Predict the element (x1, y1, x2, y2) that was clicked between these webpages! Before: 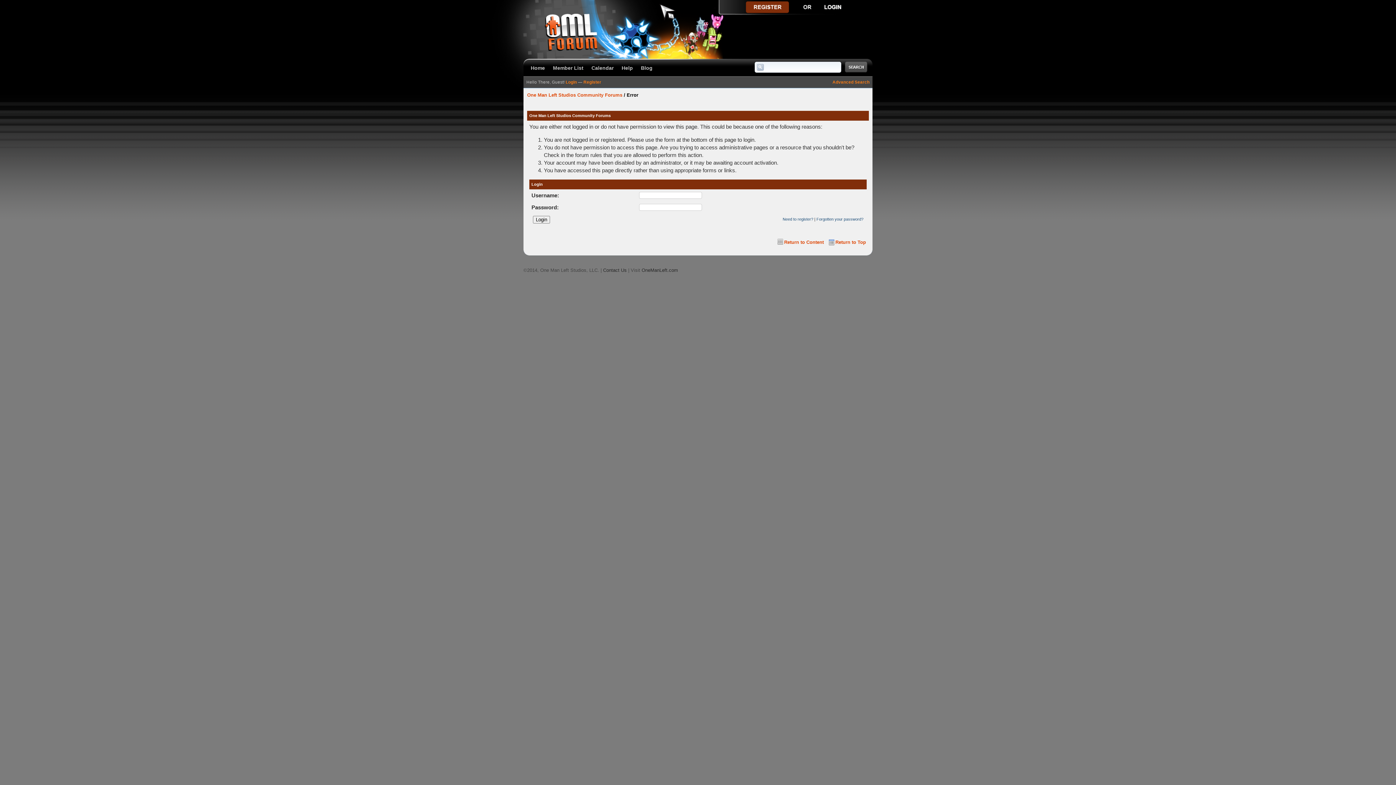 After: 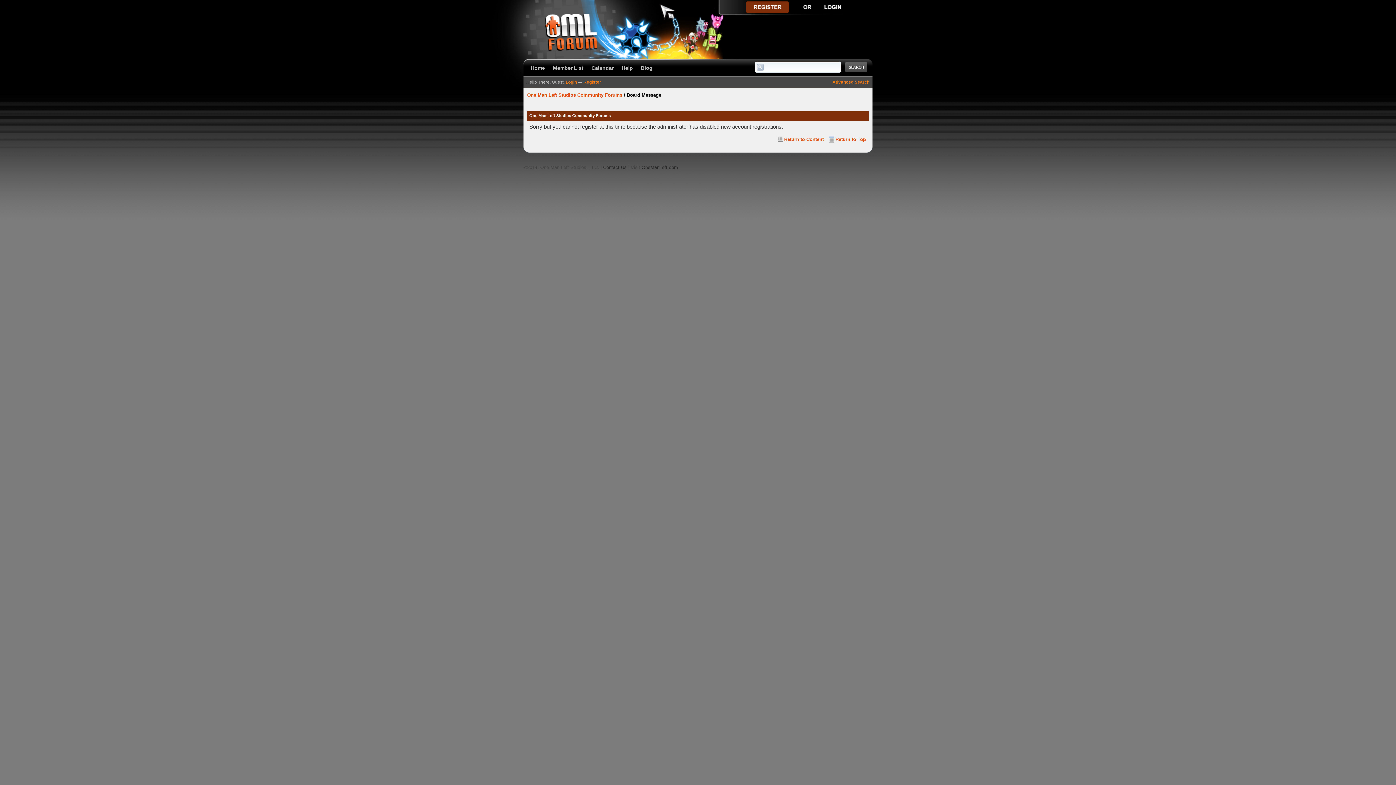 Action: label: Register bbox: (583, 80, 601, 84)